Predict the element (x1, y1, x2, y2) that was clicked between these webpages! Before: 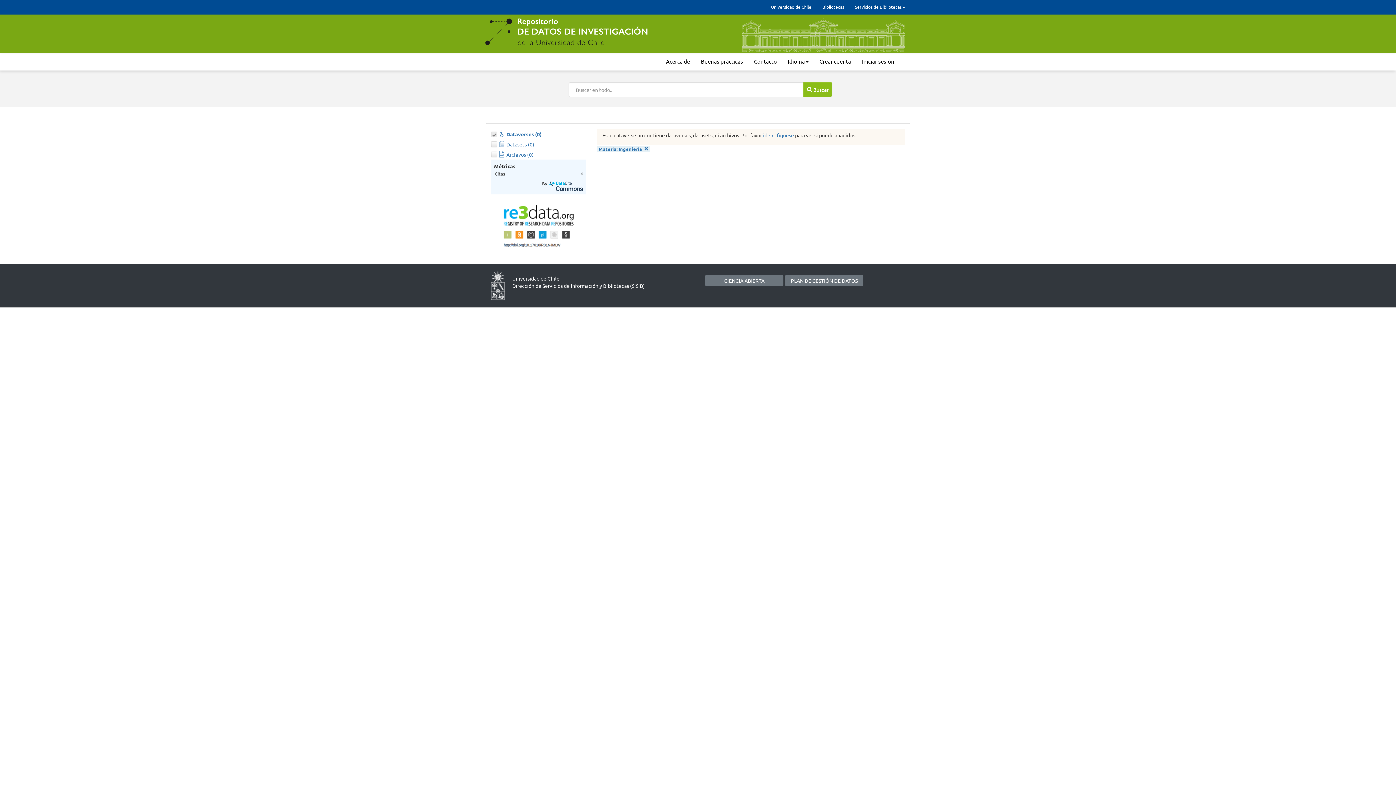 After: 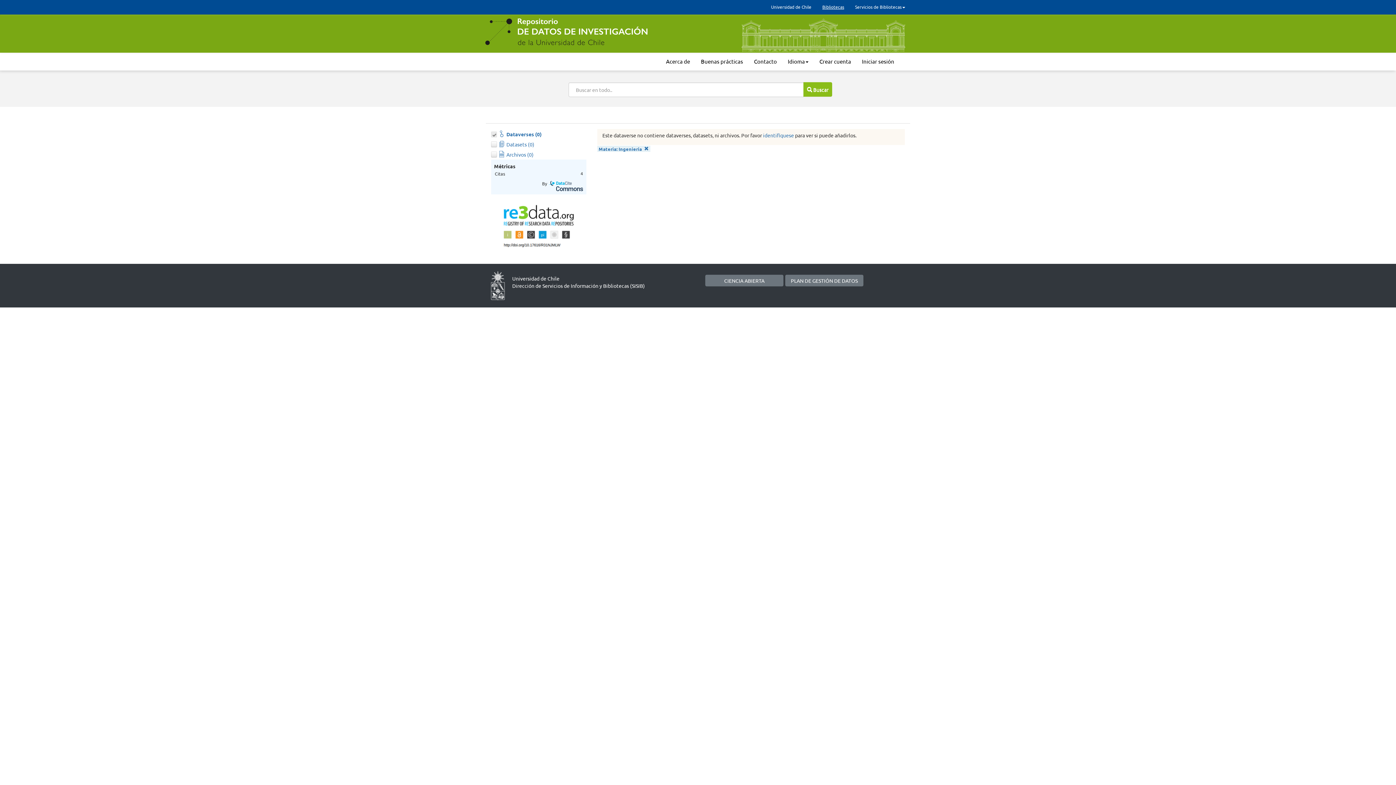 Action: bbox: (817, 0, 849, 13) label: Bibliotecas